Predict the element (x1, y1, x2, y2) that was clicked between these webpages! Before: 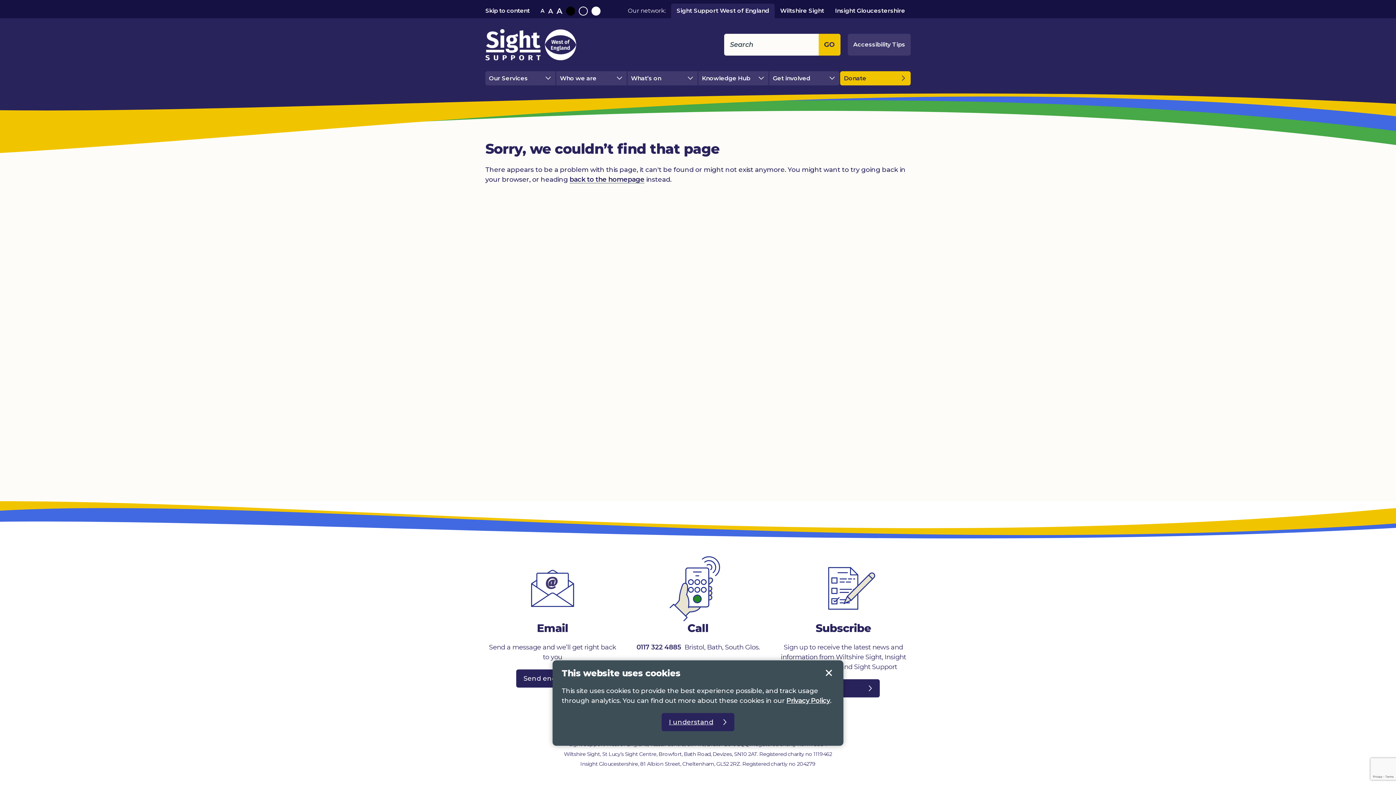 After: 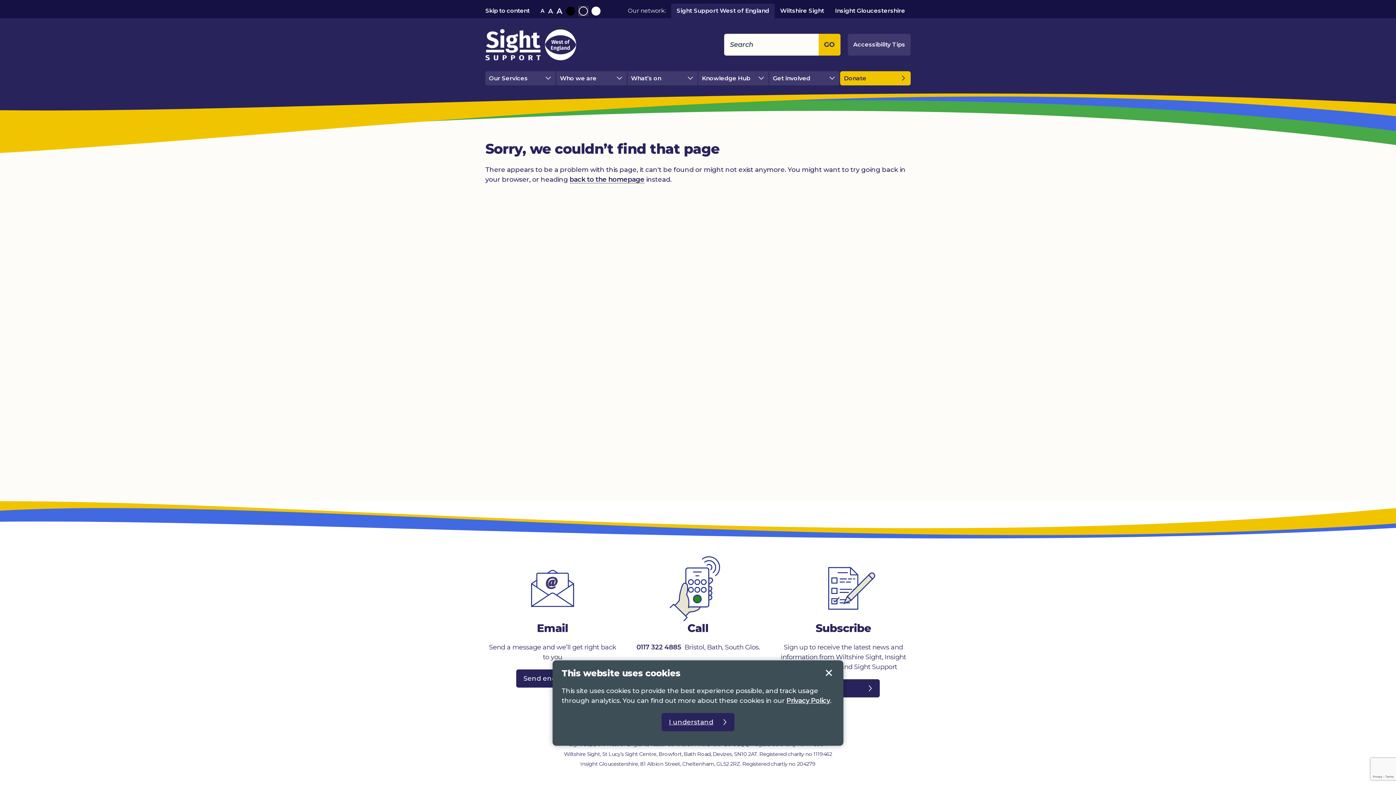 Action: label: Normal contrast bbox: (578, 6, 588, 15)